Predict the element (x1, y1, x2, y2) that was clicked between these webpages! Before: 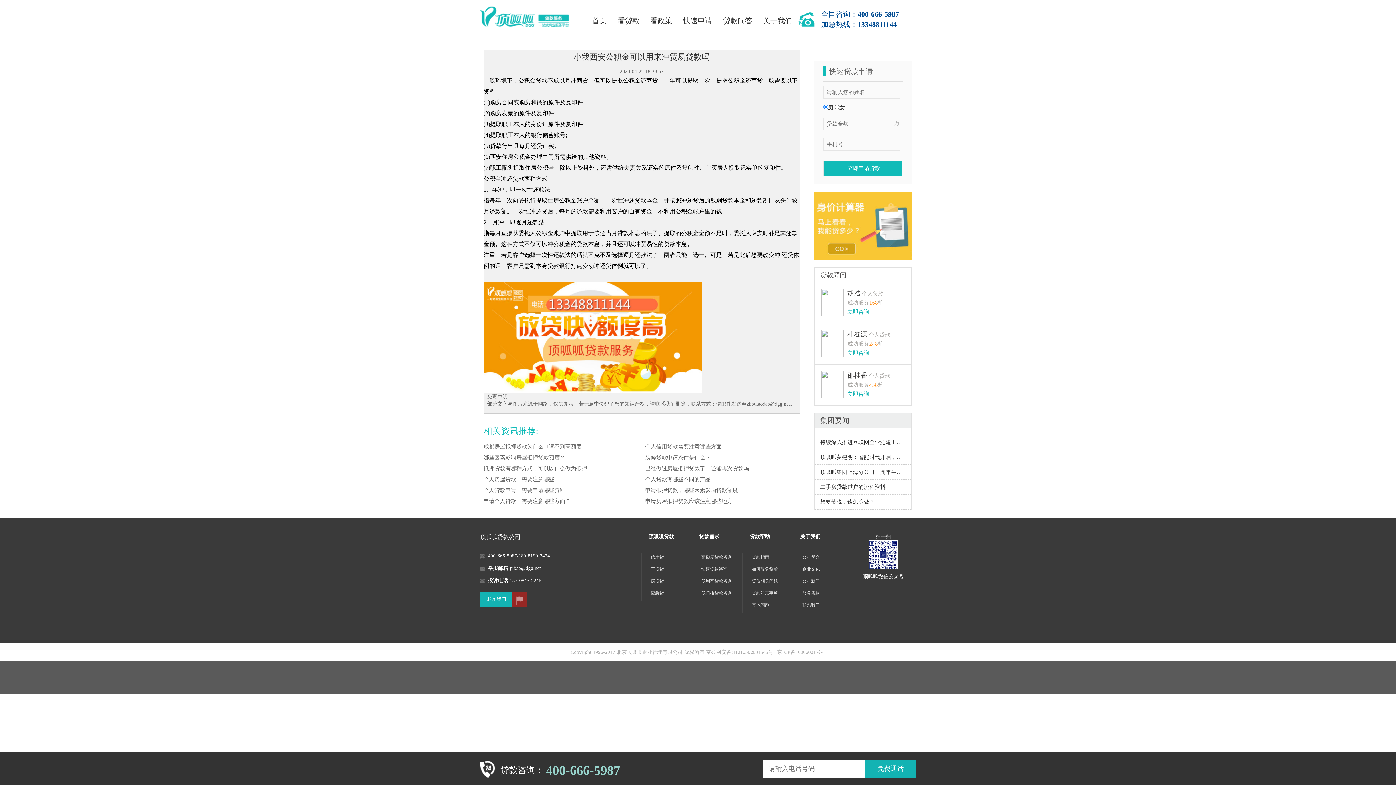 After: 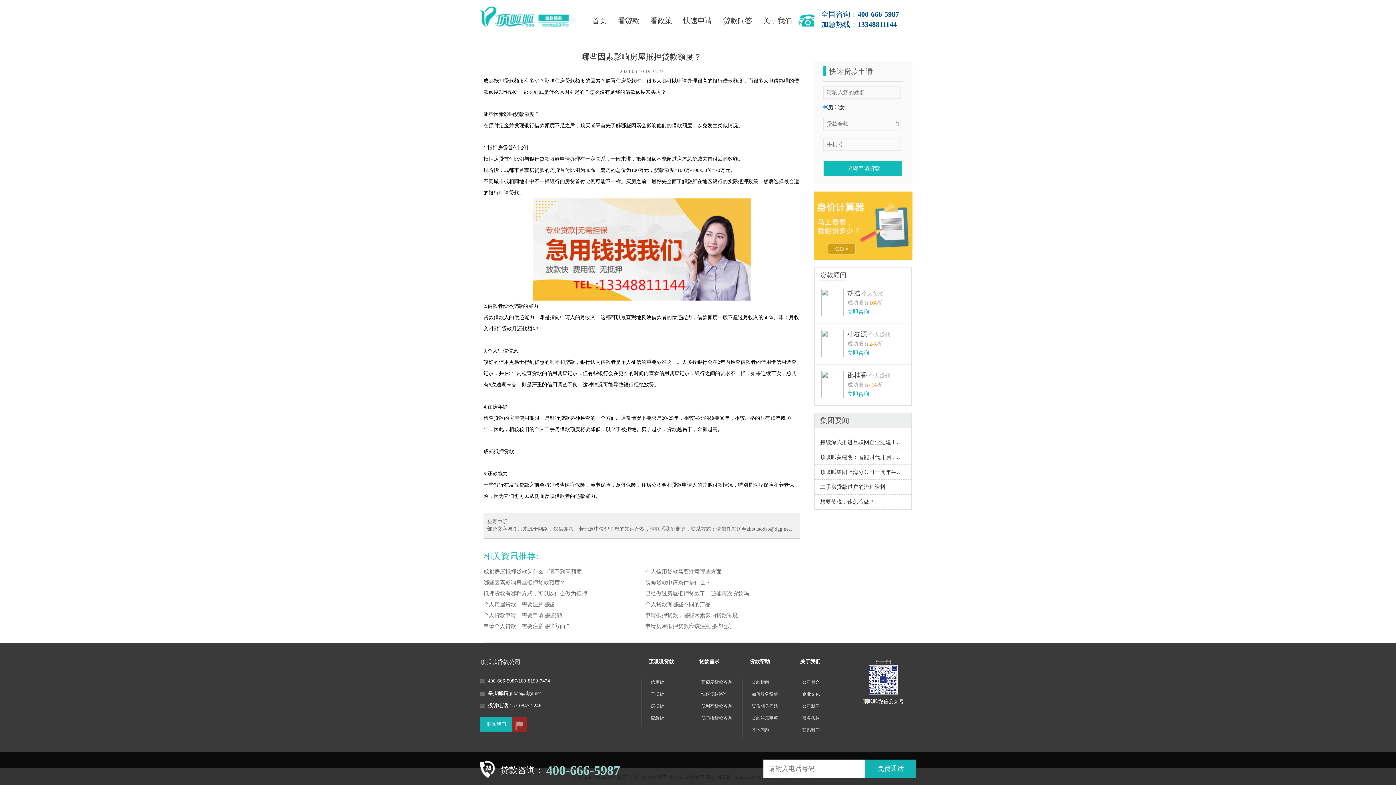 Action: bbox: (483, 454, 565, 460) label: 哪些因素影响房屋抵押贷款额度？